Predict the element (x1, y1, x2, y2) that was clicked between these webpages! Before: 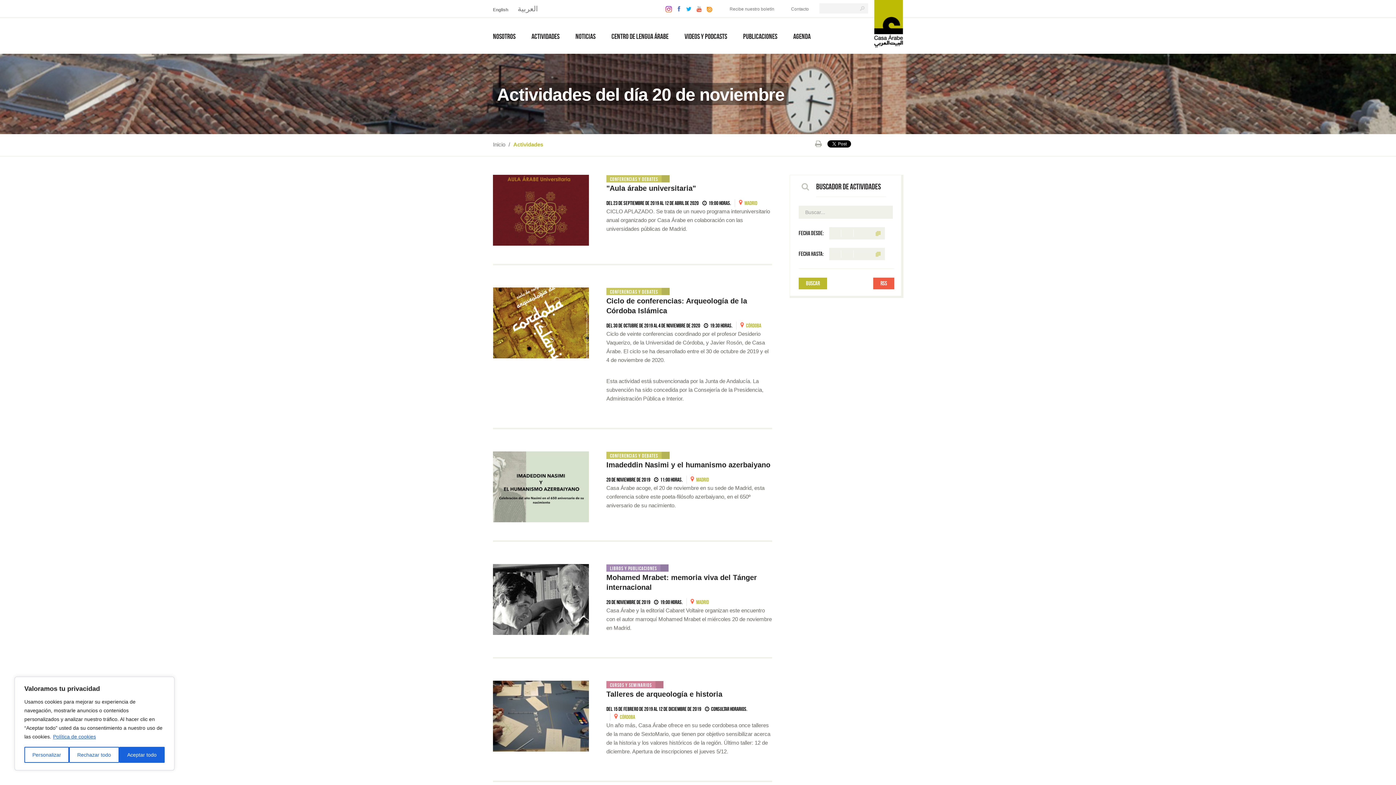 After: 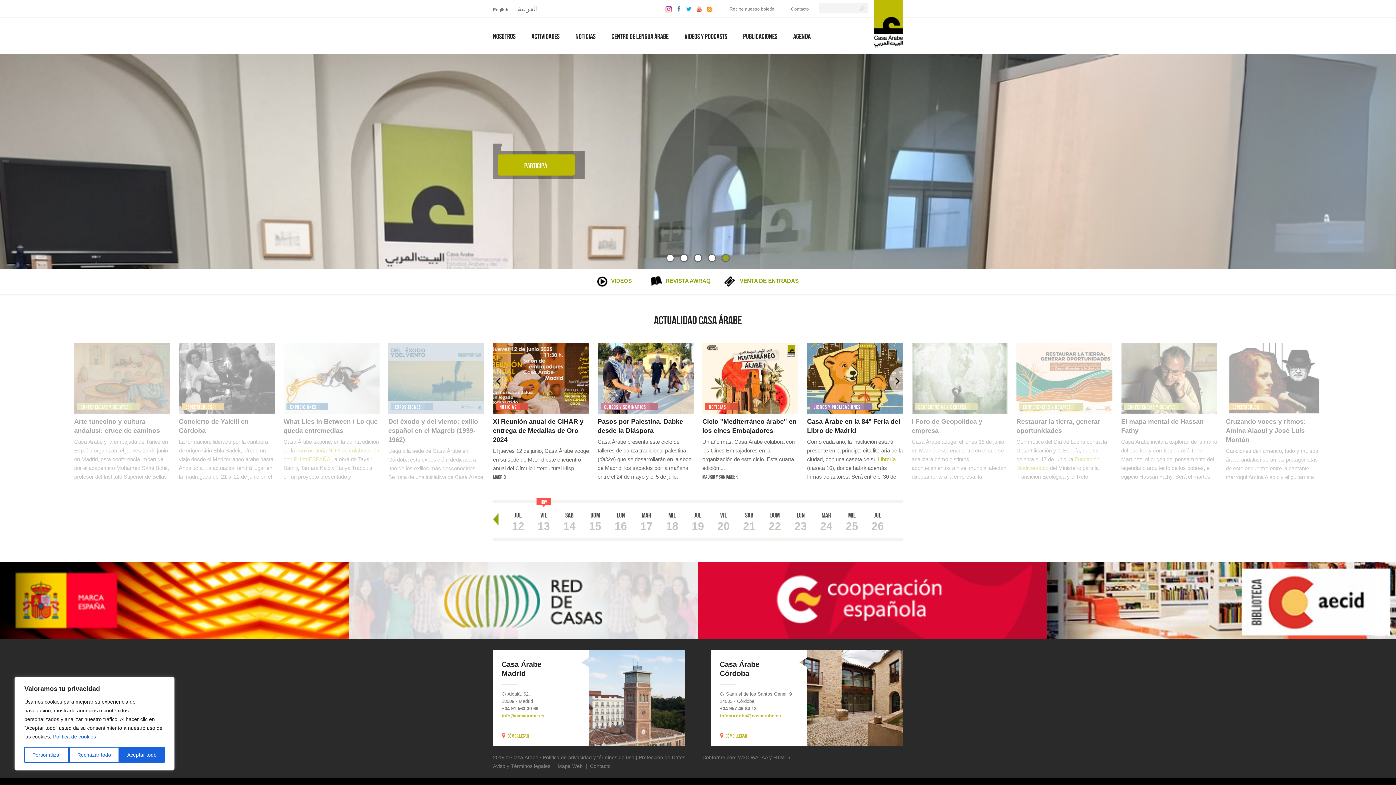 Action: bbox: (874, 20, 903, 26)